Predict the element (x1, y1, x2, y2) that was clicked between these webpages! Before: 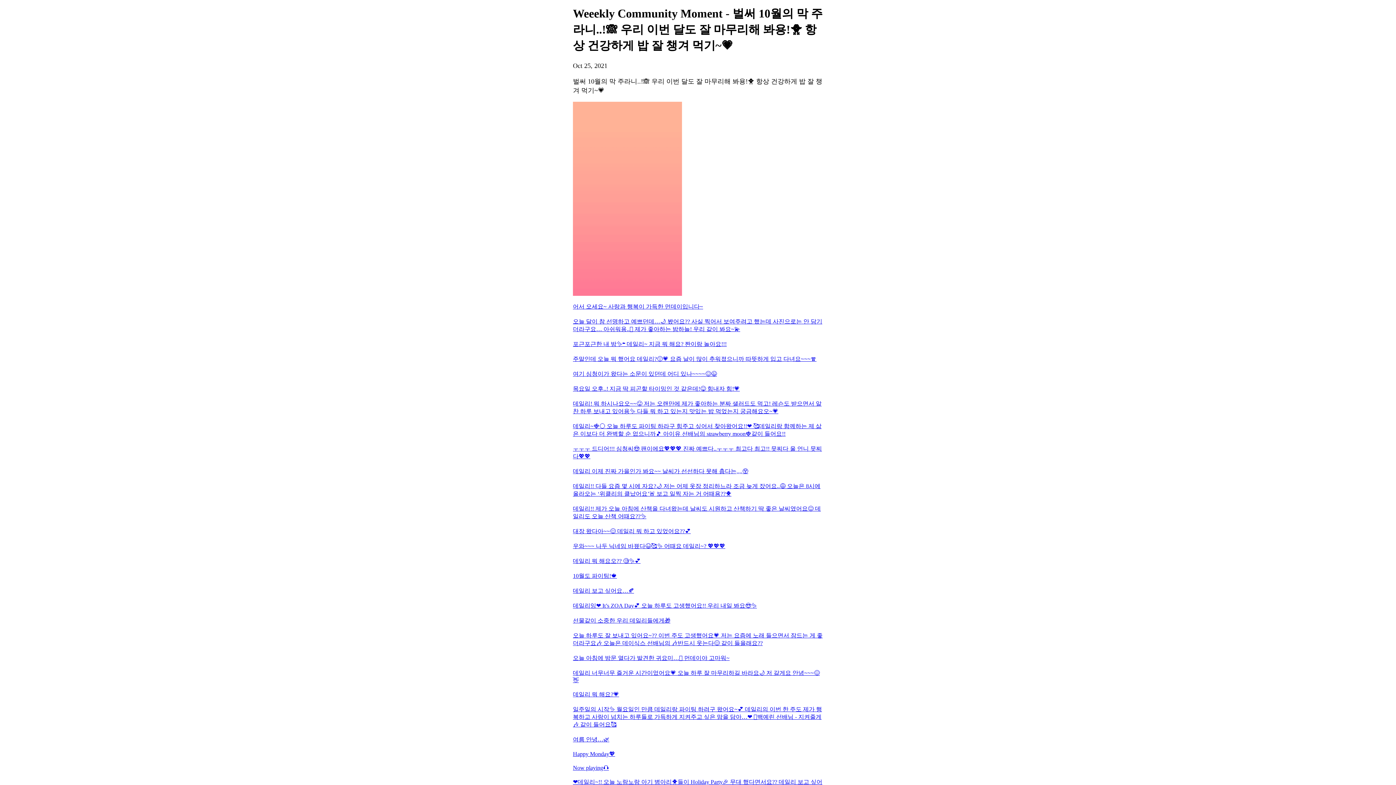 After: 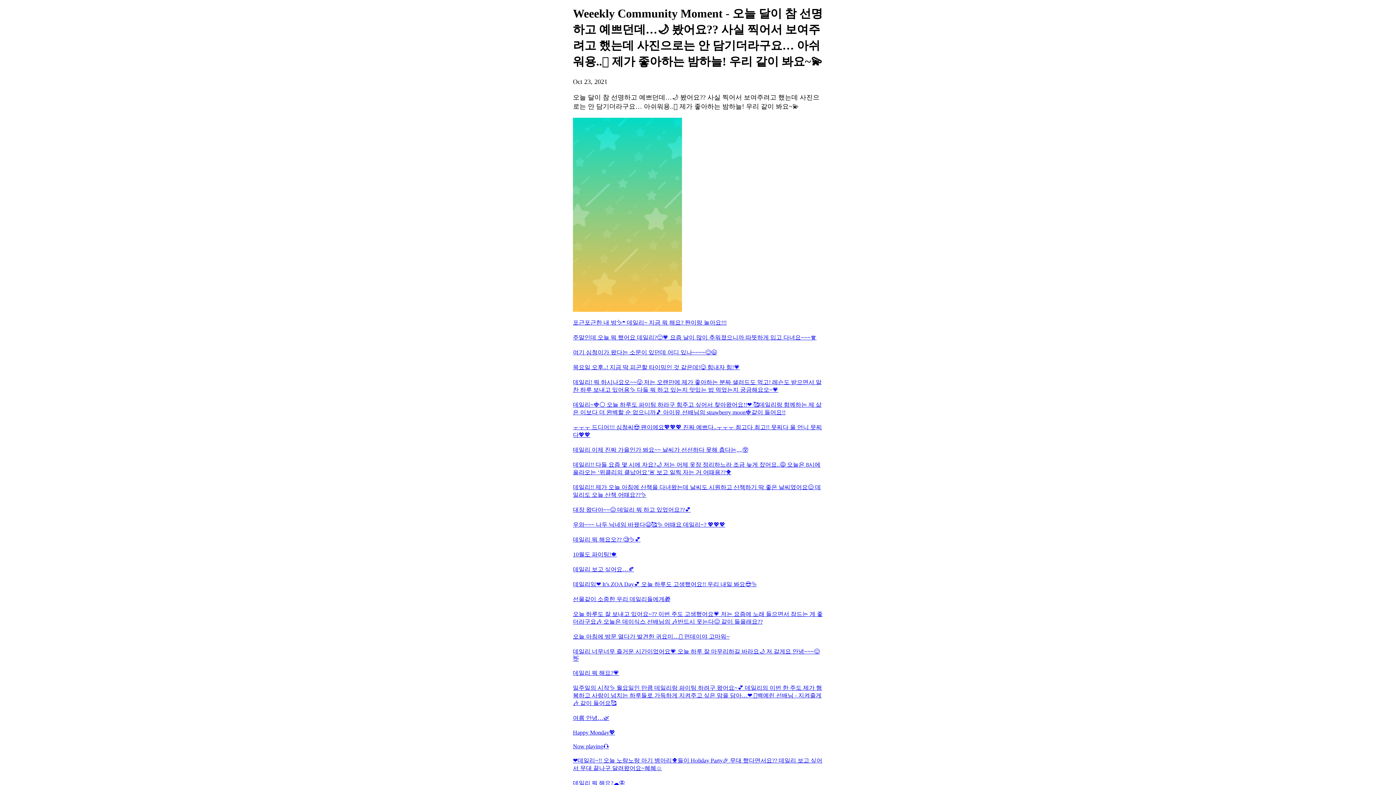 Action: label: 오늘 달이 참 선명하고 예쁘던데…🌙 봤어요?? 사실 찍어서 보여주려고 했는데 사진으로는 안 담기더라구요… 아쉬워용..🥲 제가 좋아하는 밤하늘! 우리 같이 봐요~💫 bbox: (573, 318, 823, 333)